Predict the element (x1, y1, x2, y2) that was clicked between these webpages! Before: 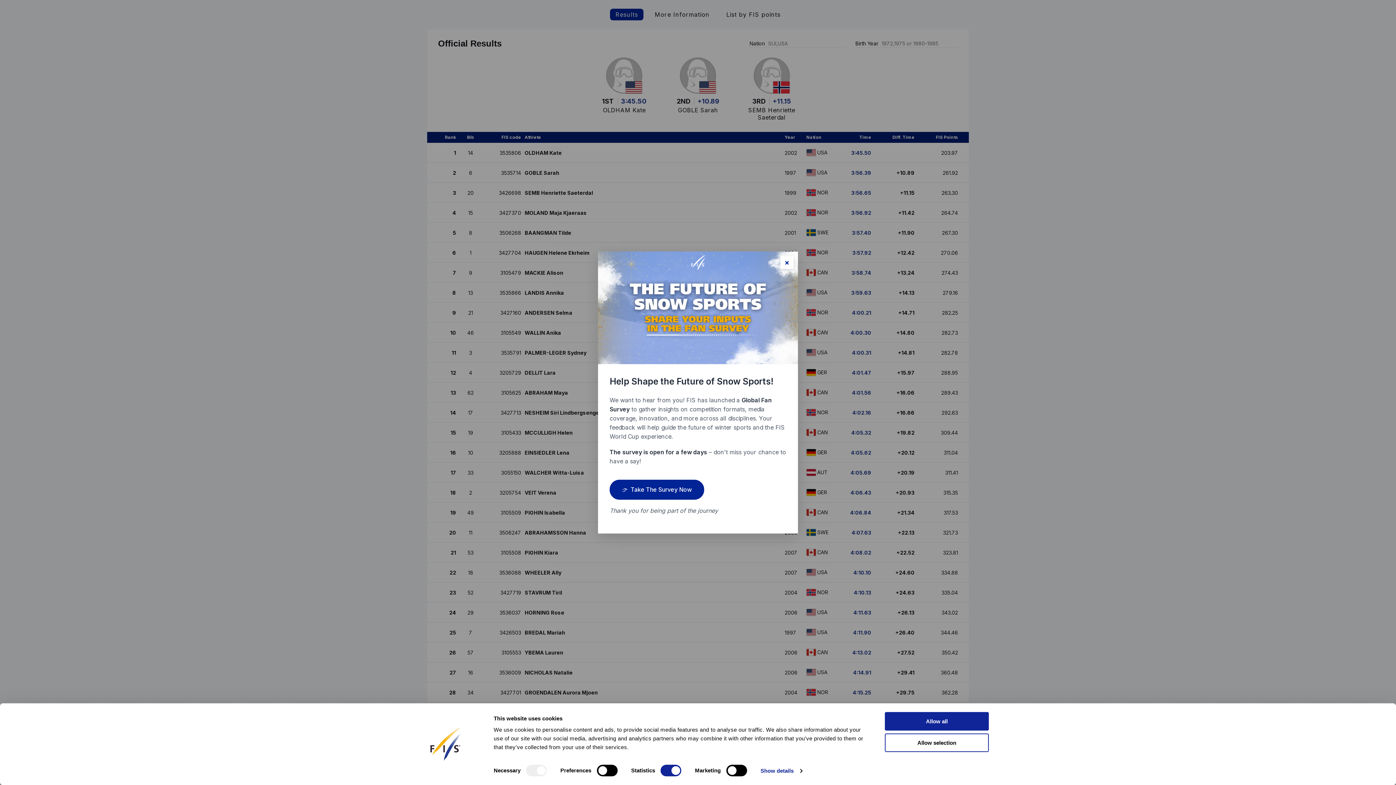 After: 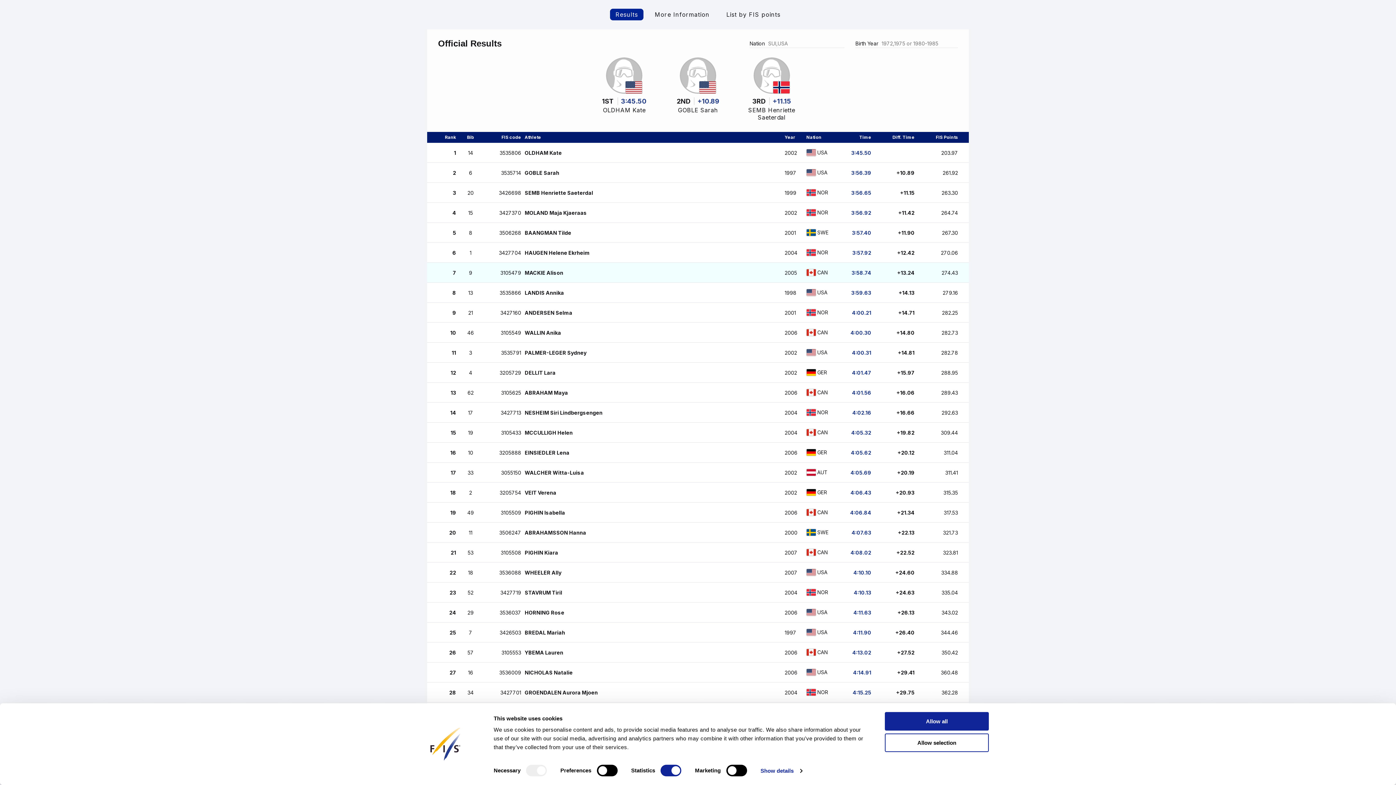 Action: bbox: (780, 256, 793, 269) label: Close popup